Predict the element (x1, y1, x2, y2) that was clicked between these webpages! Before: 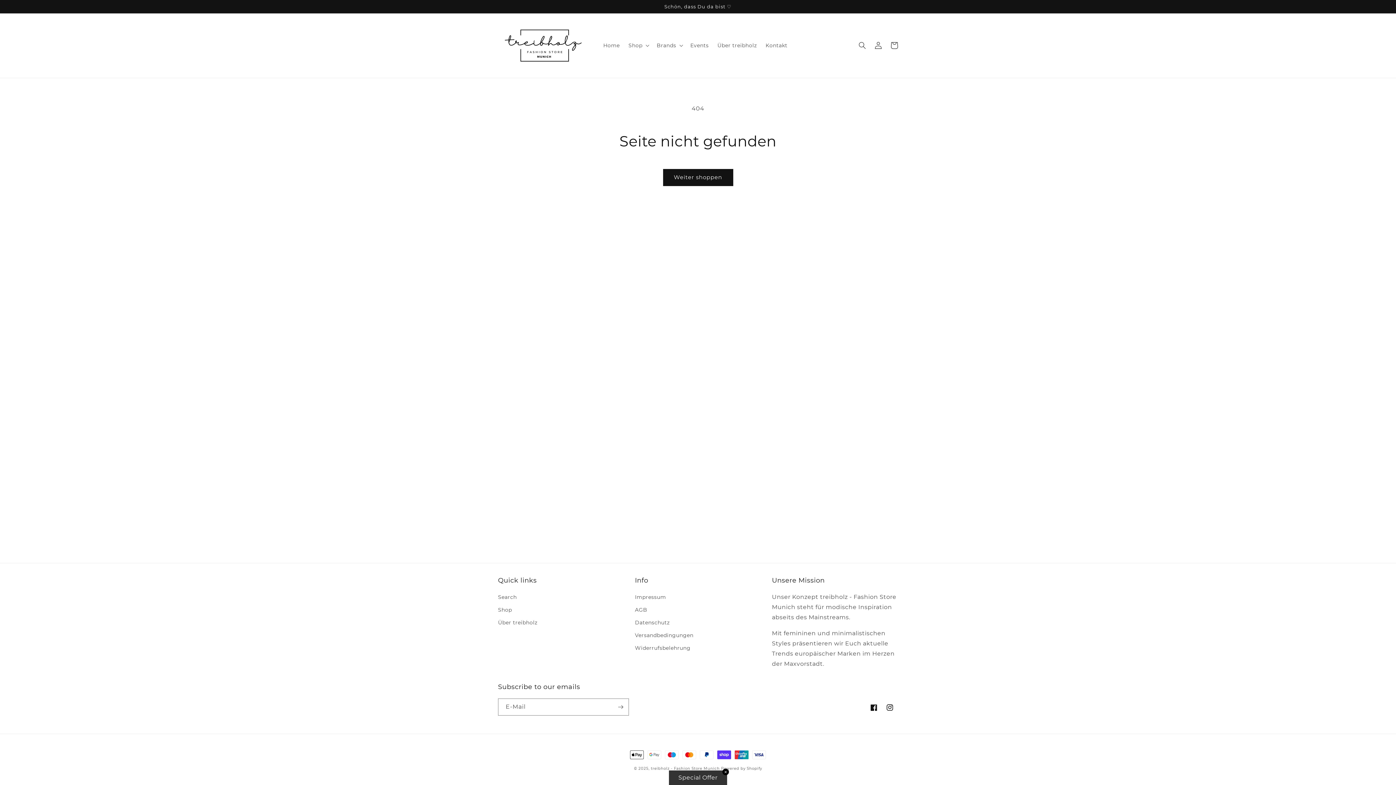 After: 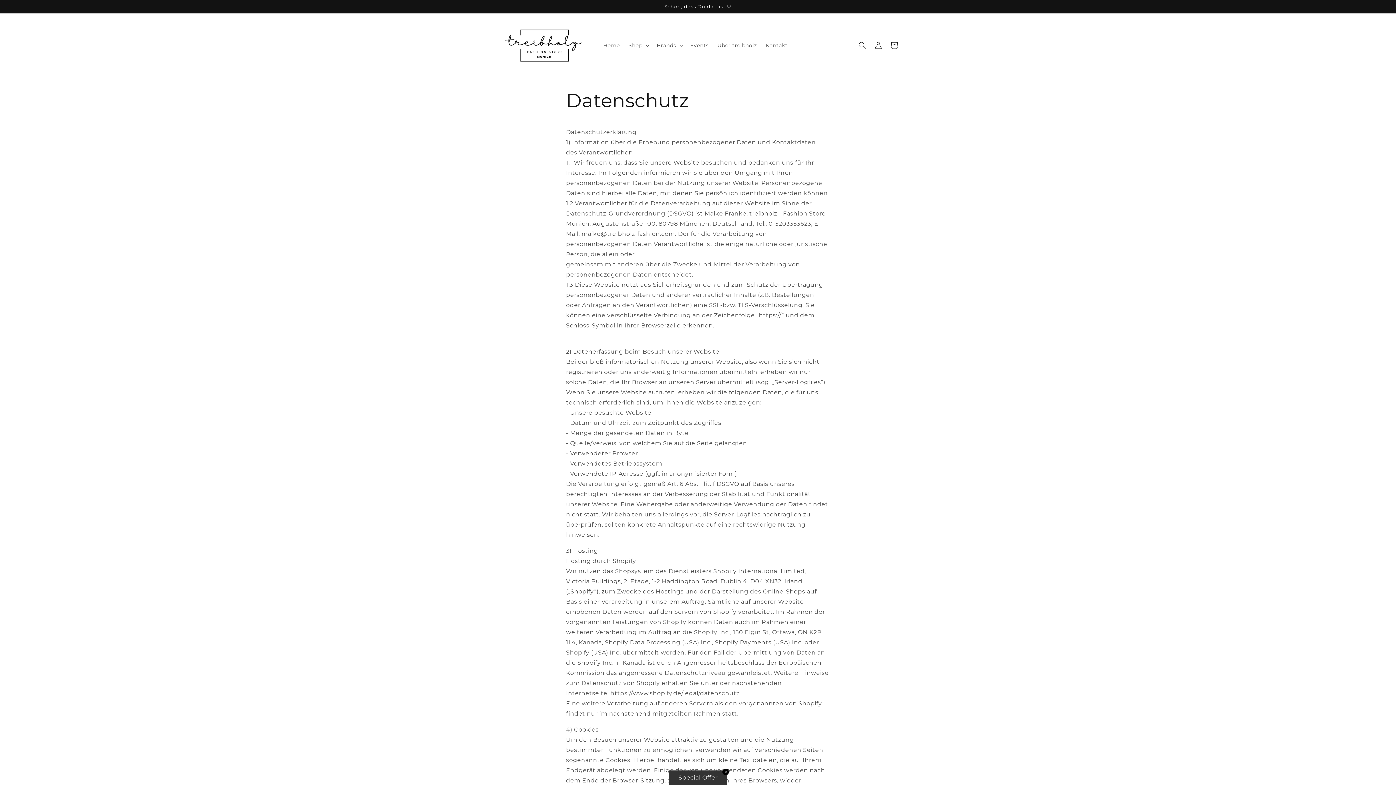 Action: label: Datenschutz bbox: (635, 616, 669, 629)